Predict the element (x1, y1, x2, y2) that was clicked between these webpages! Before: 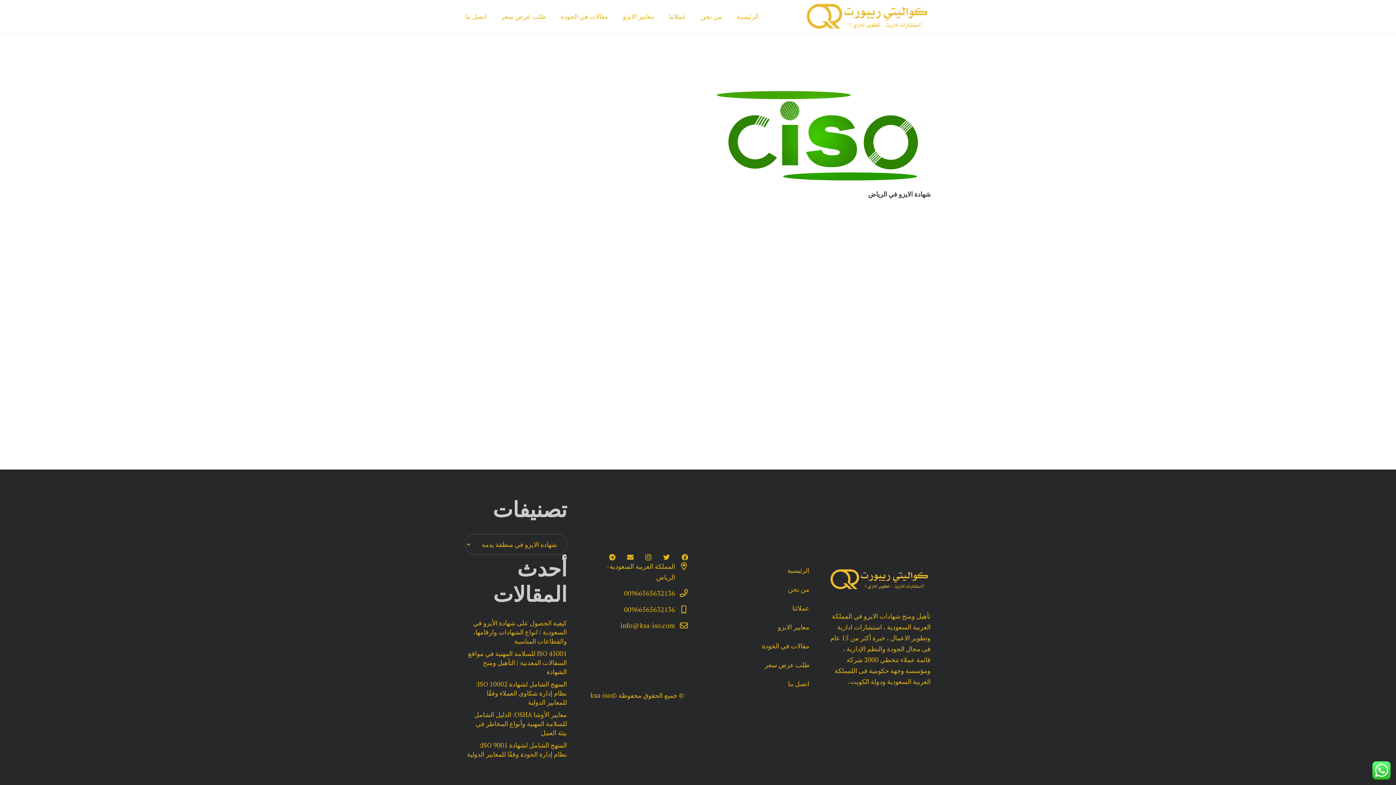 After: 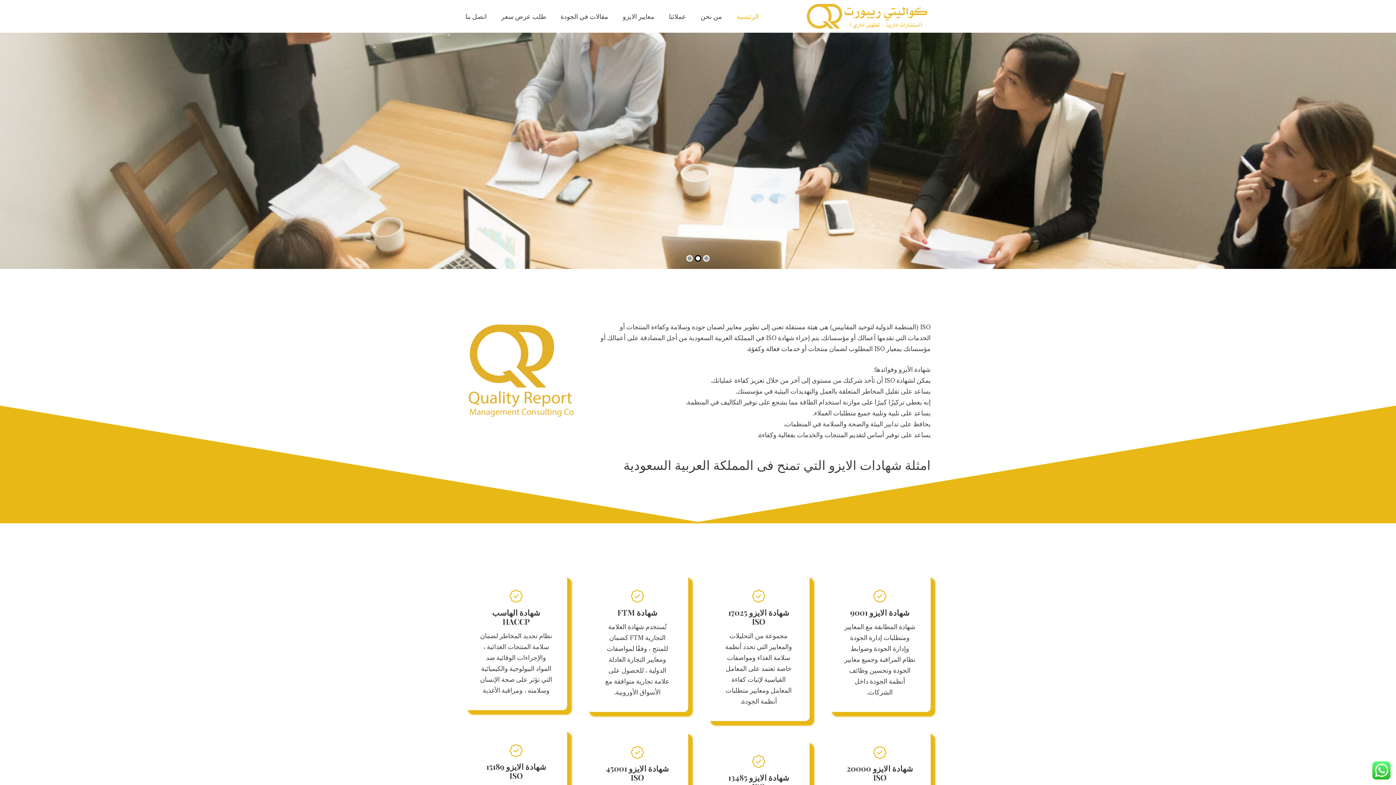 Action: bbox: (787, 566, 809, 575) label: الرئيسية